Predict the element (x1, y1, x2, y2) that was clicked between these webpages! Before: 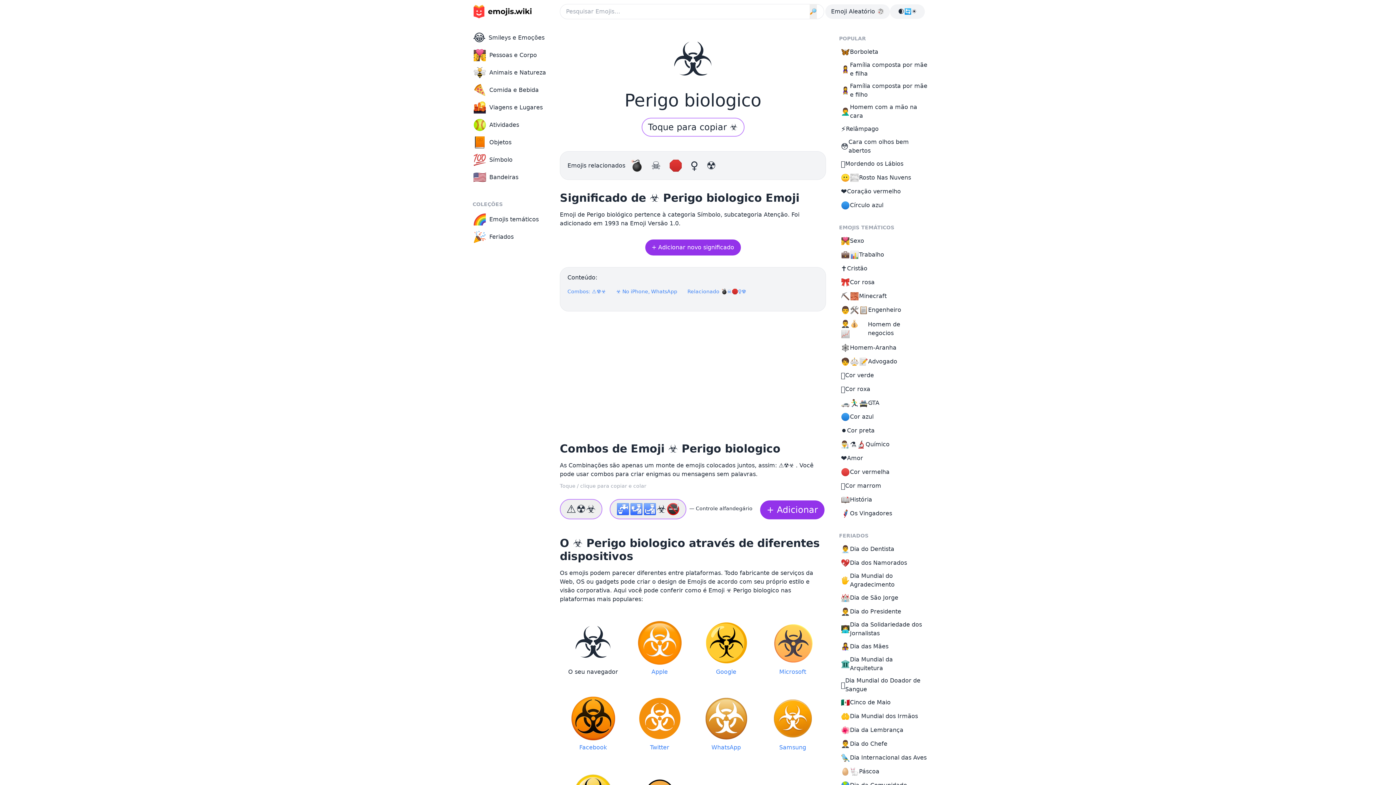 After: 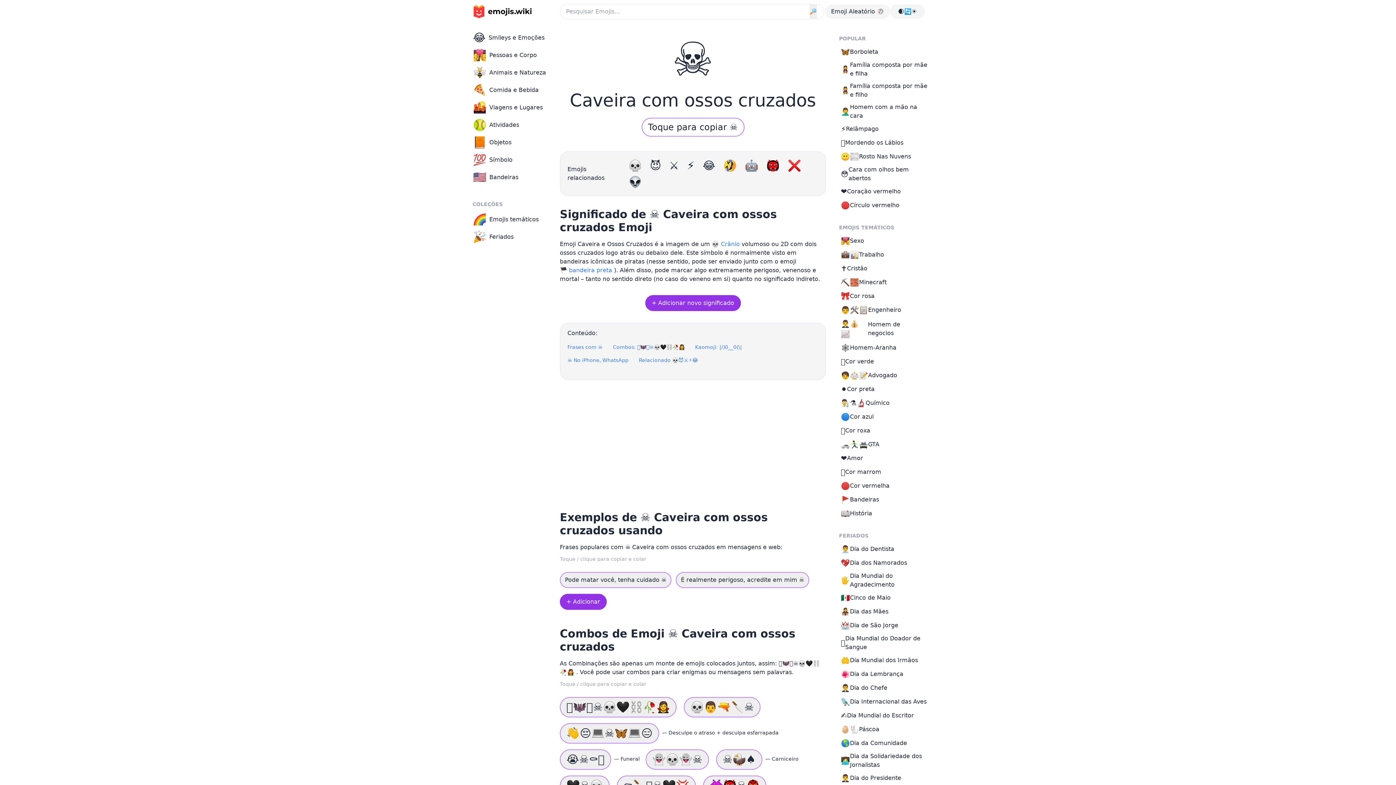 Action: label: ☠️  bbox: (651, 159, 664, 172)